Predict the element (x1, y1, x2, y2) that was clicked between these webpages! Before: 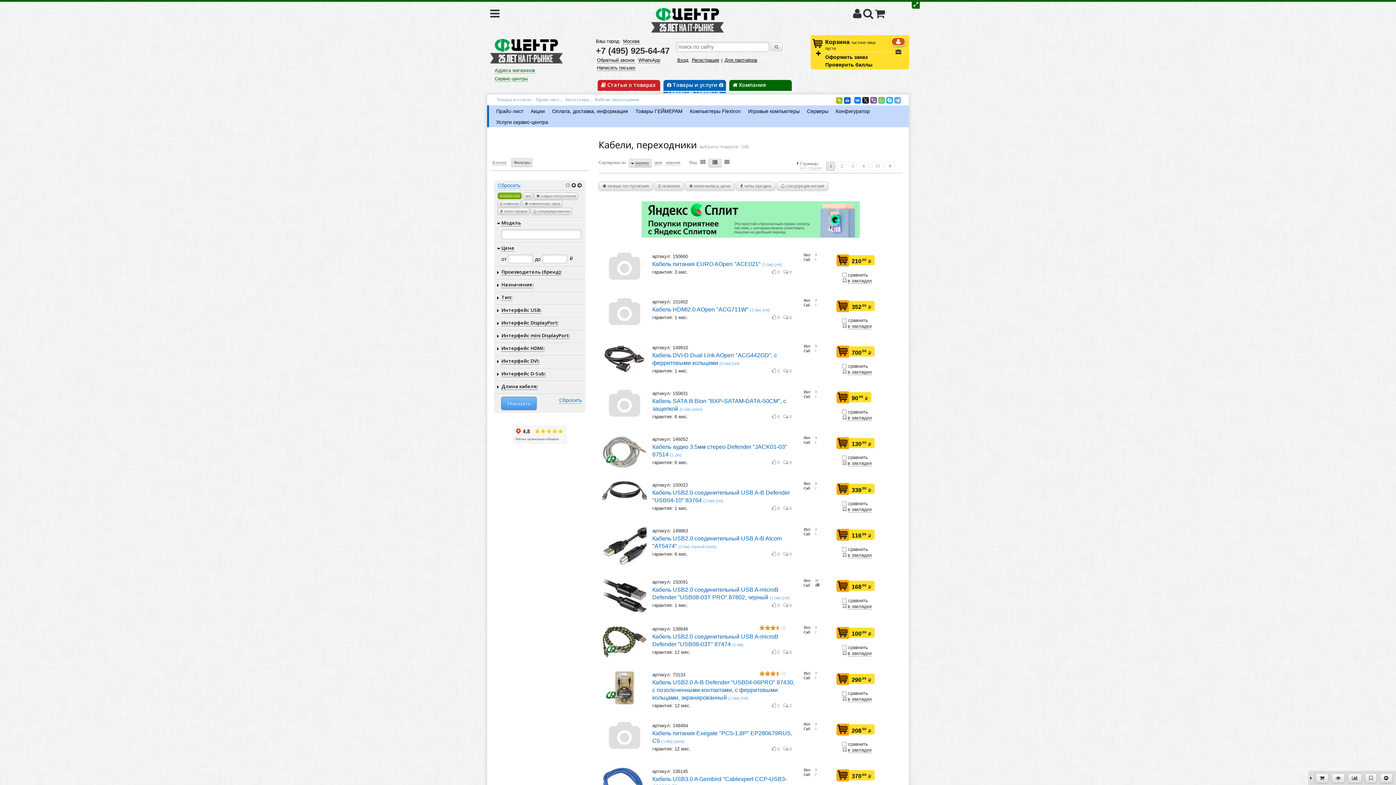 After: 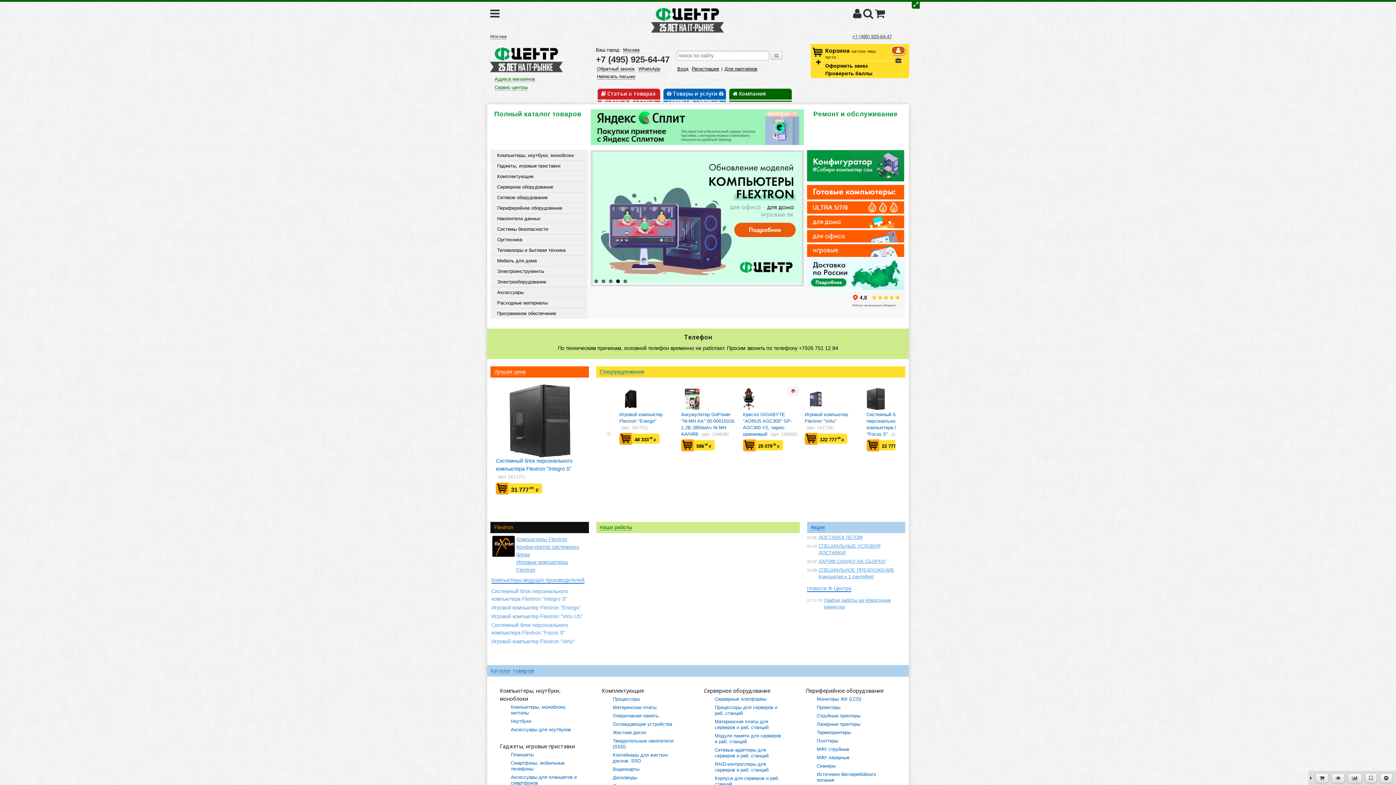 Action: bbox: (651, 17, 724, 29)